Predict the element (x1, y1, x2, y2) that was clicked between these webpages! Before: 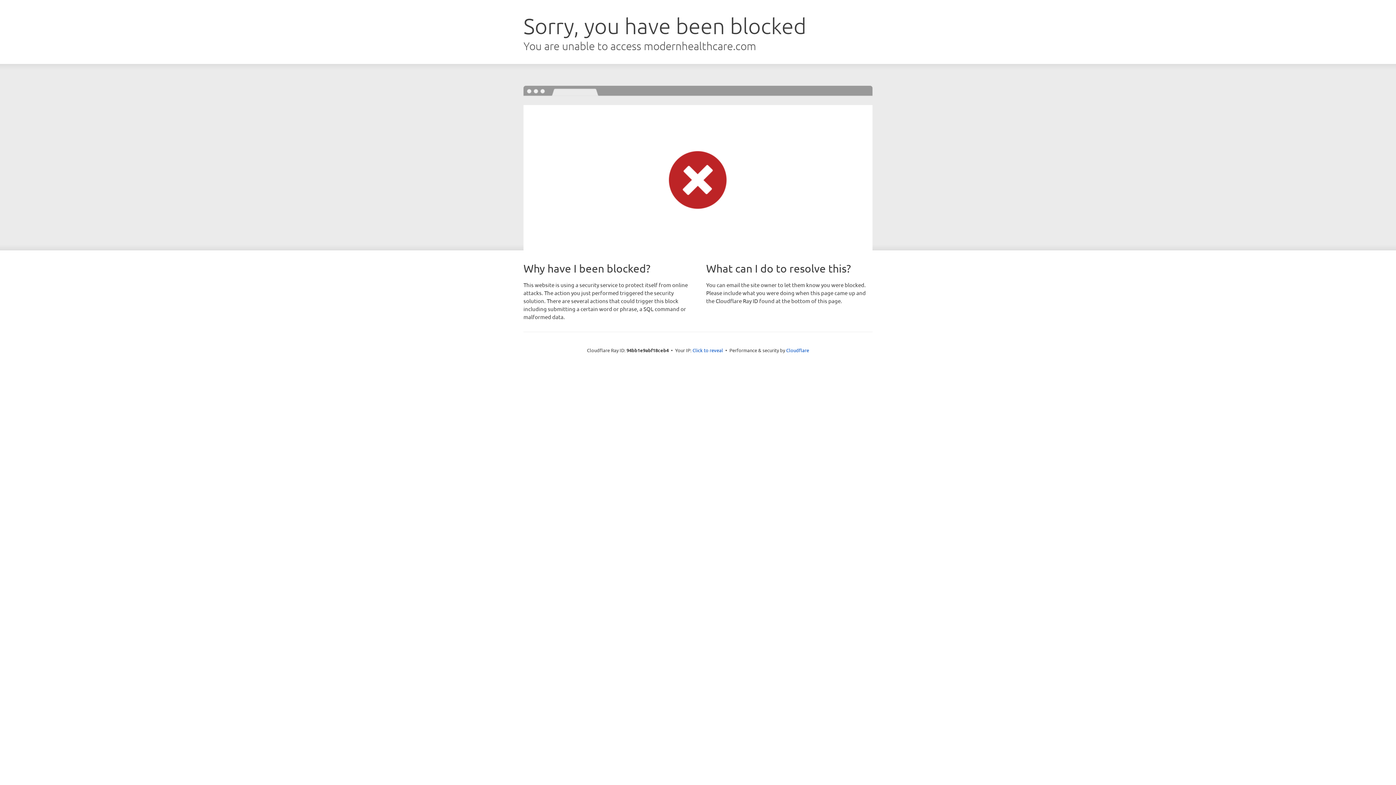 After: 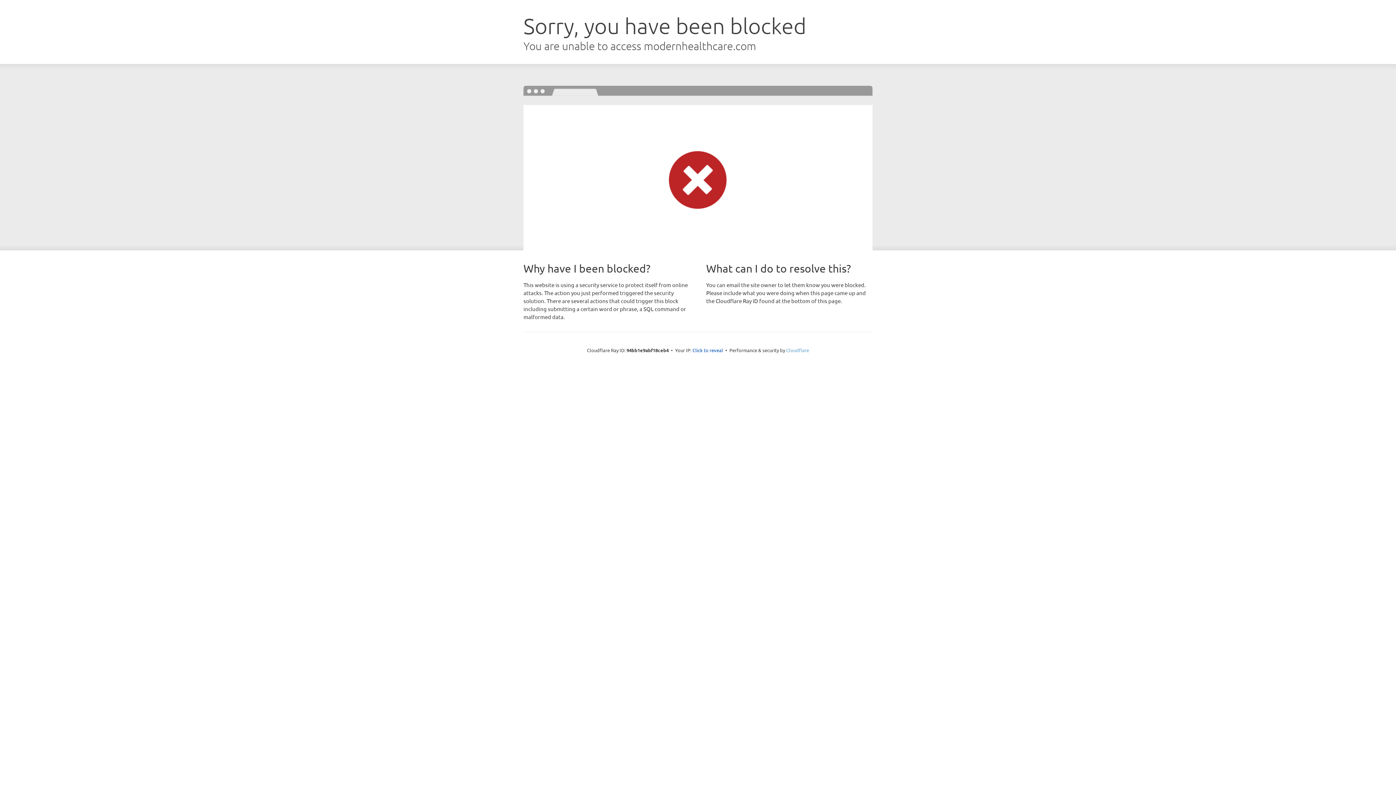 Action: bbox: (786, 347, 809, 353) label: Cloudflare